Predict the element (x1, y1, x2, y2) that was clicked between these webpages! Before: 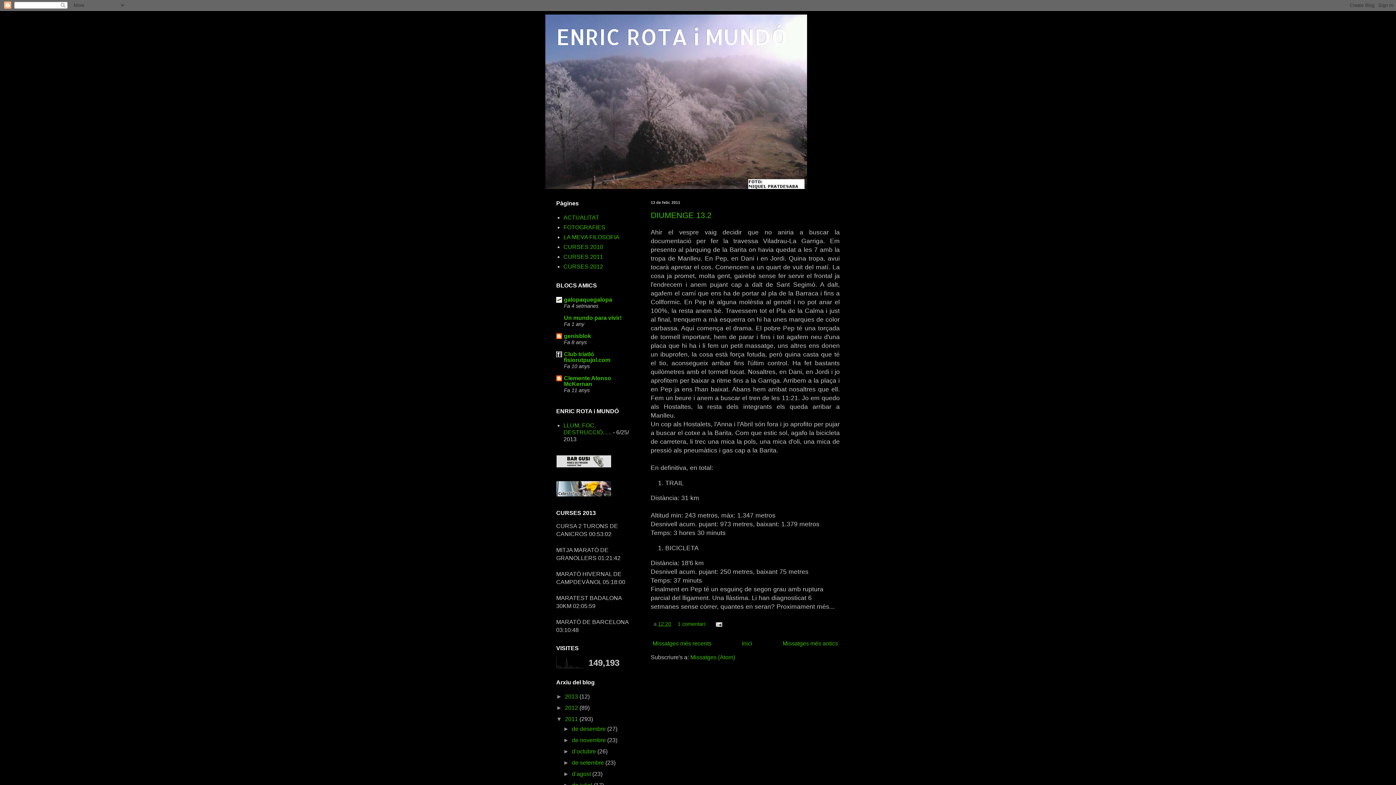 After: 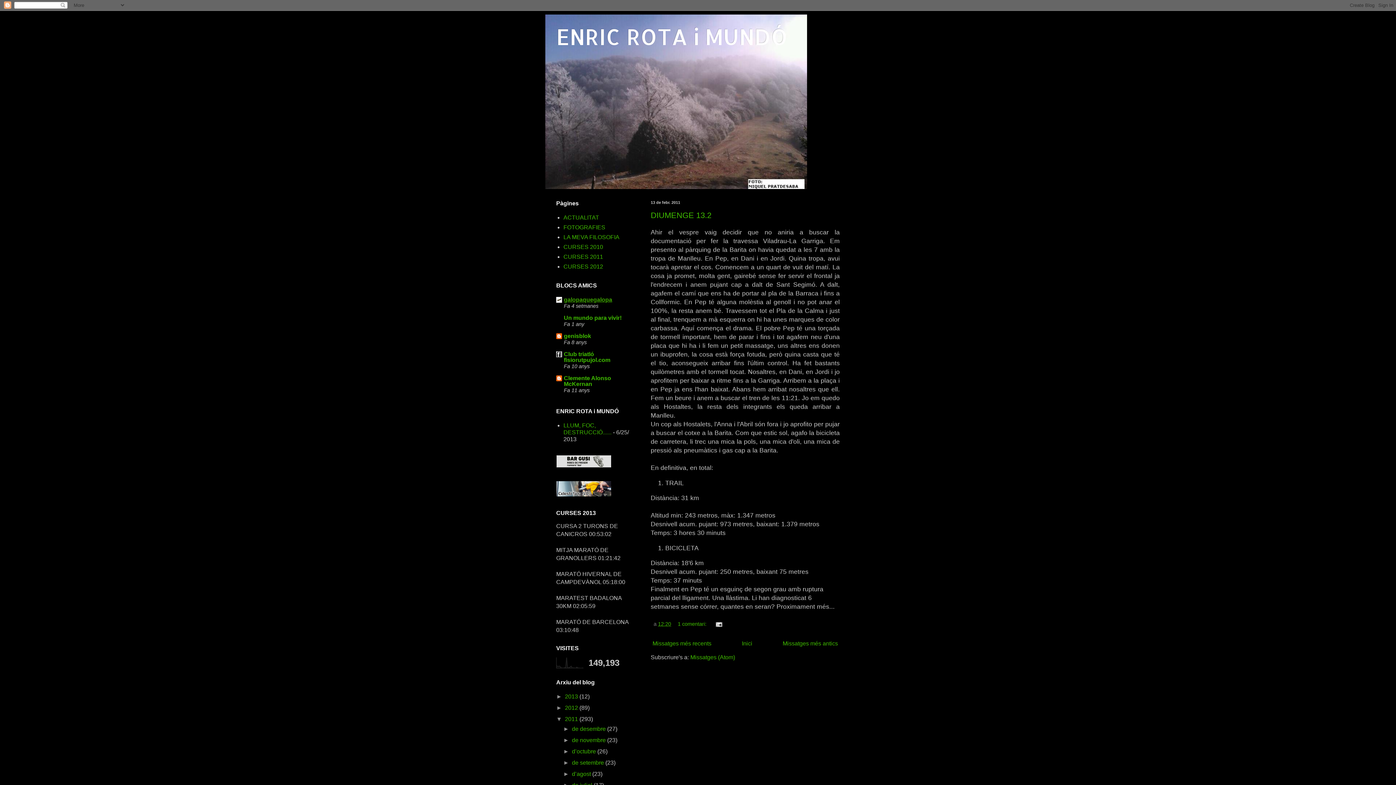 Action: label: galopaquegalopa bbox: (564, 296, 612, 302)